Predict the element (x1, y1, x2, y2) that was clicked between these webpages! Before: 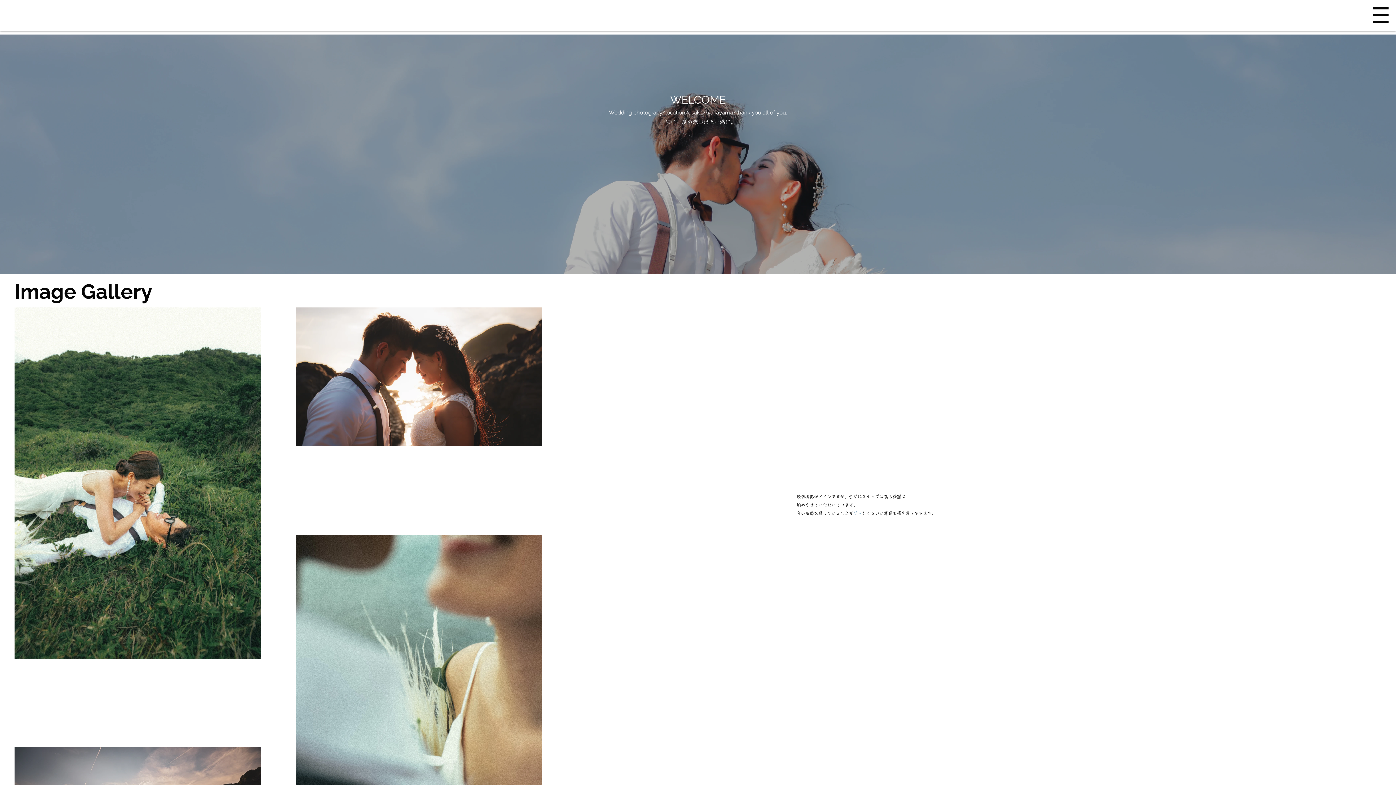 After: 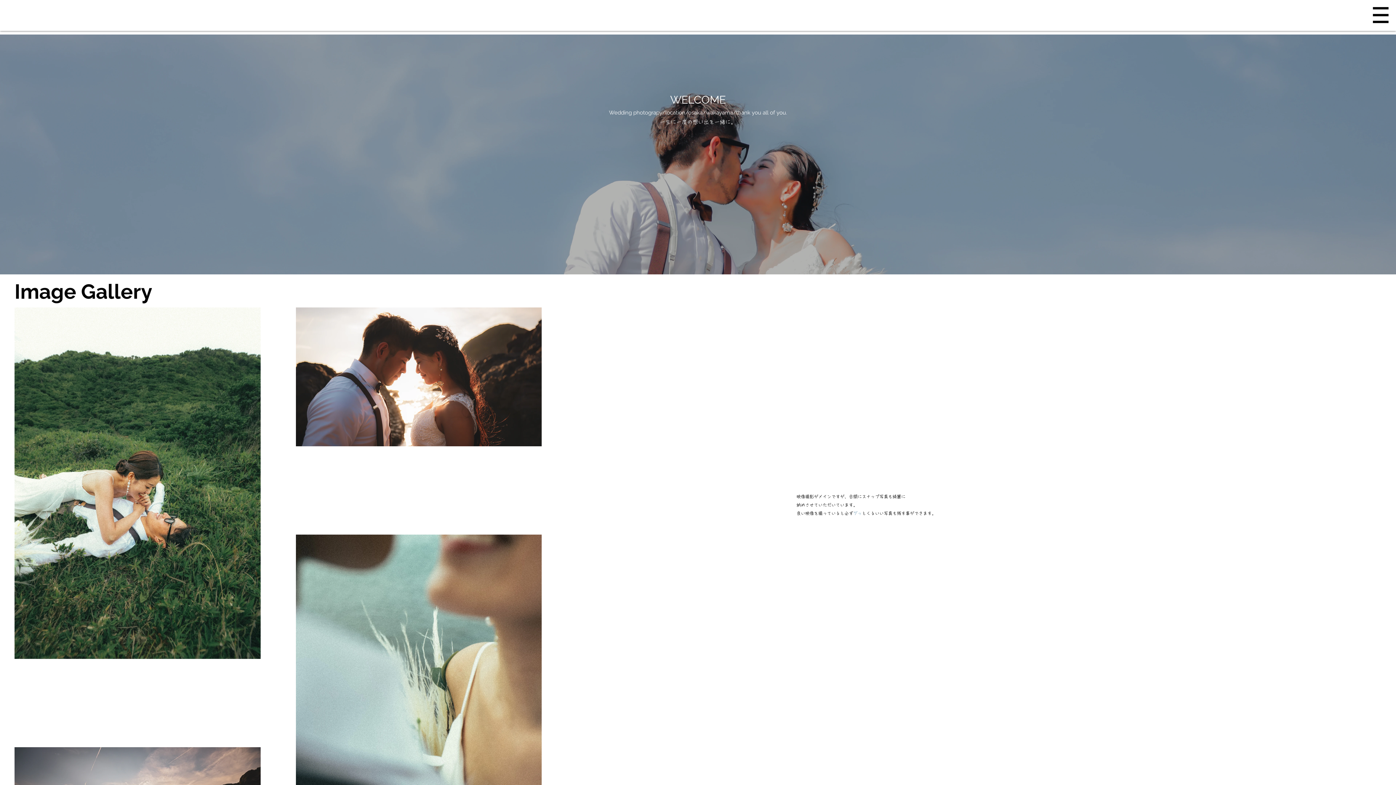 Action: bbox: (1373, 7, 1389, 23)